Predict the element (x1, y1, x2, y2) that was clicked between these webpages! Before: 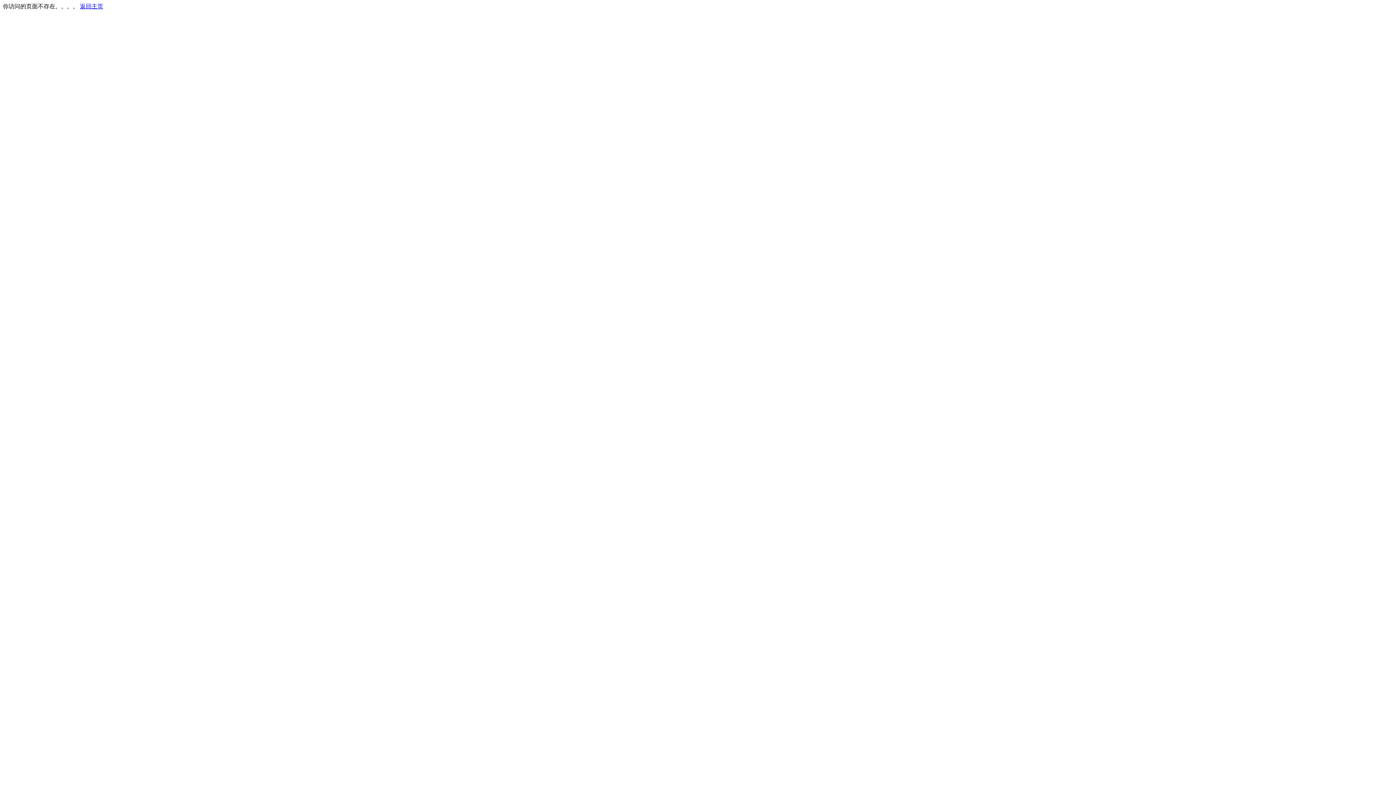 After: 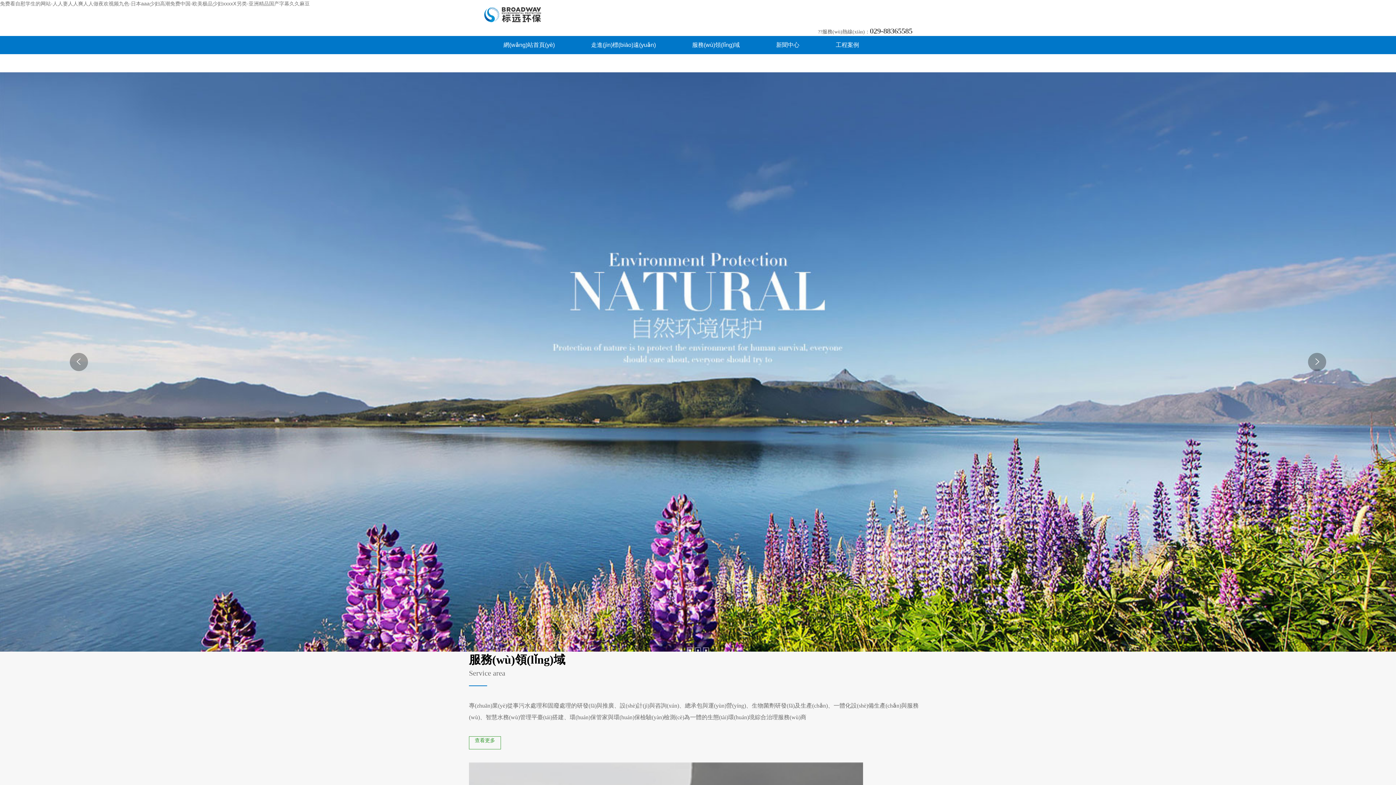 Action: bbox: (80, 3, 103, 9) label: 返回主页